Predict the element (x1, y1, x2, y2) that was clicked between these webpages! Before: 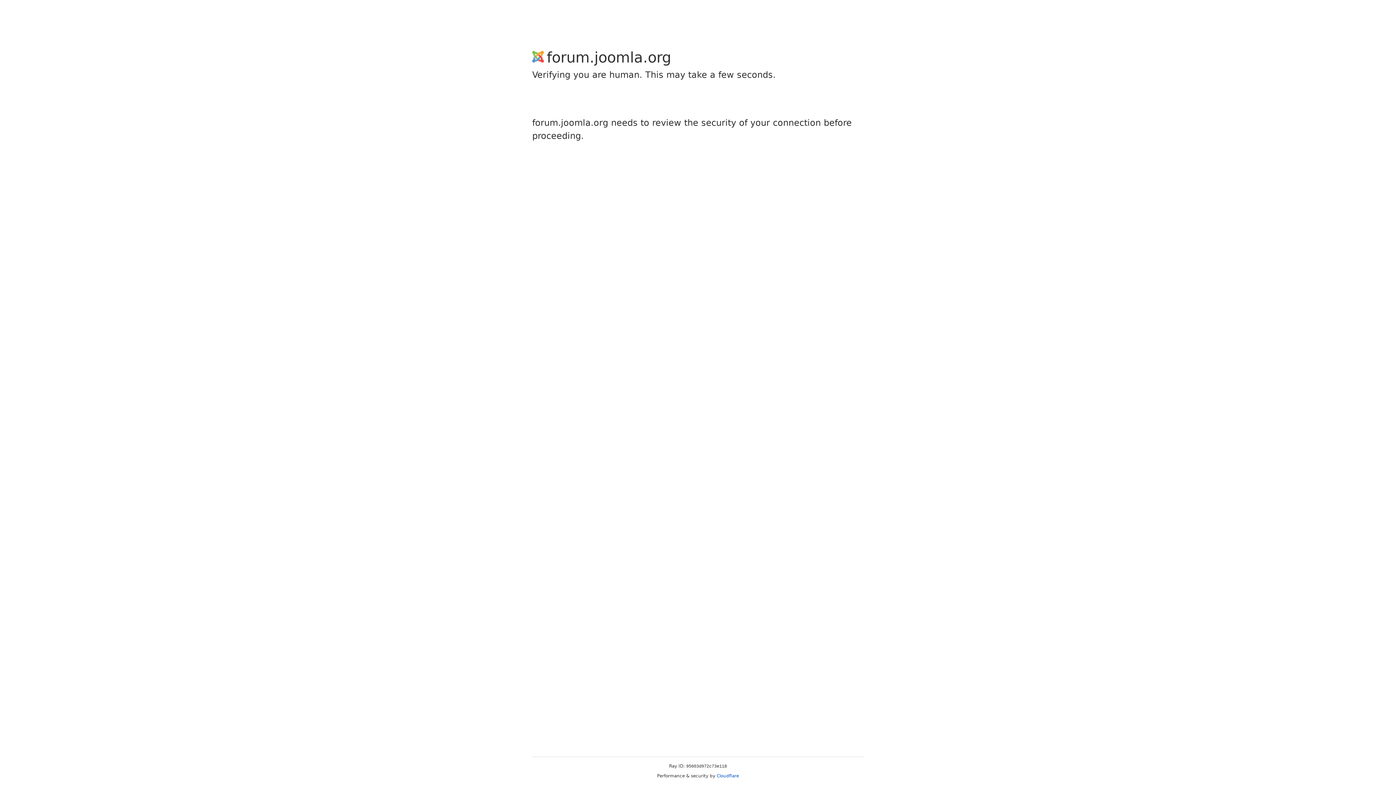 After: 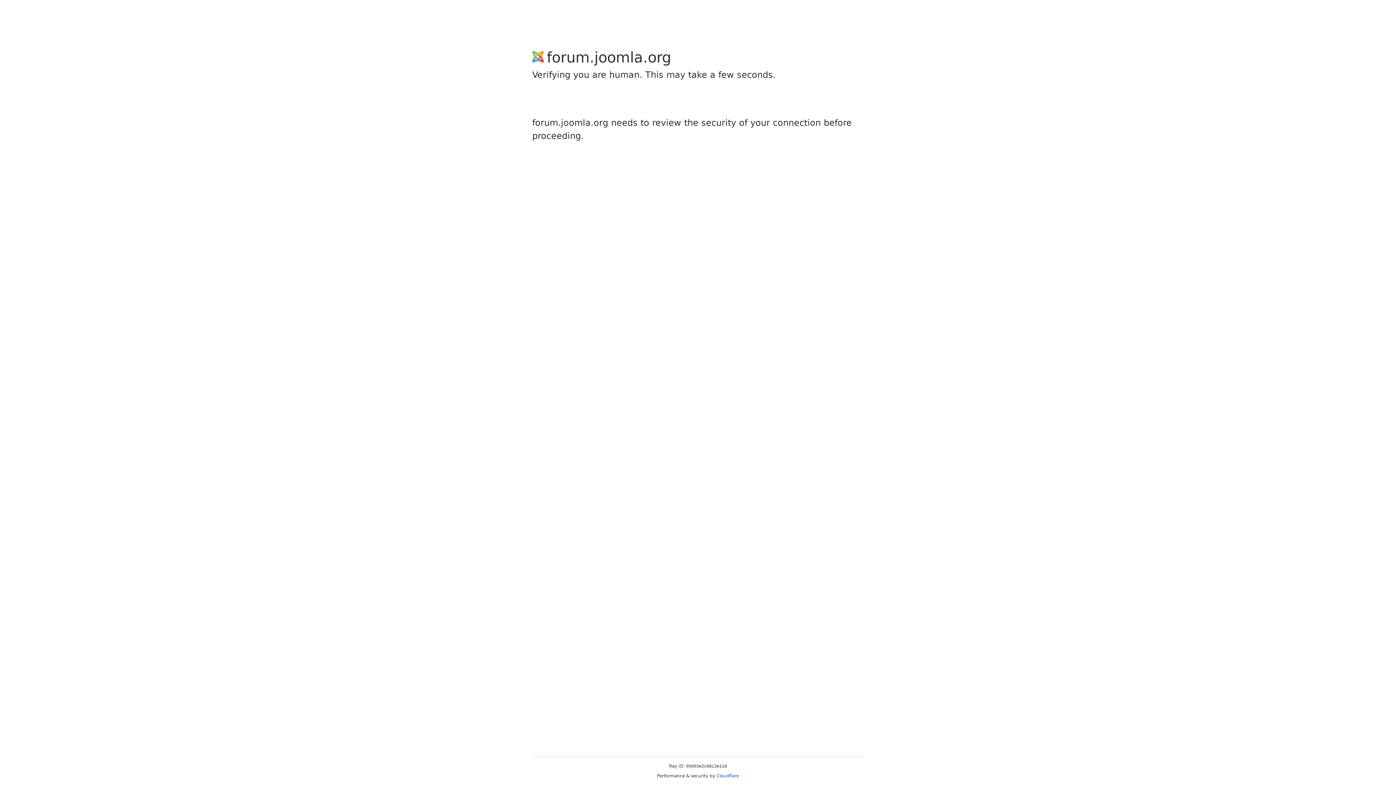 Action: label: Cloudflare bbox: (716, 773, 739, 778)